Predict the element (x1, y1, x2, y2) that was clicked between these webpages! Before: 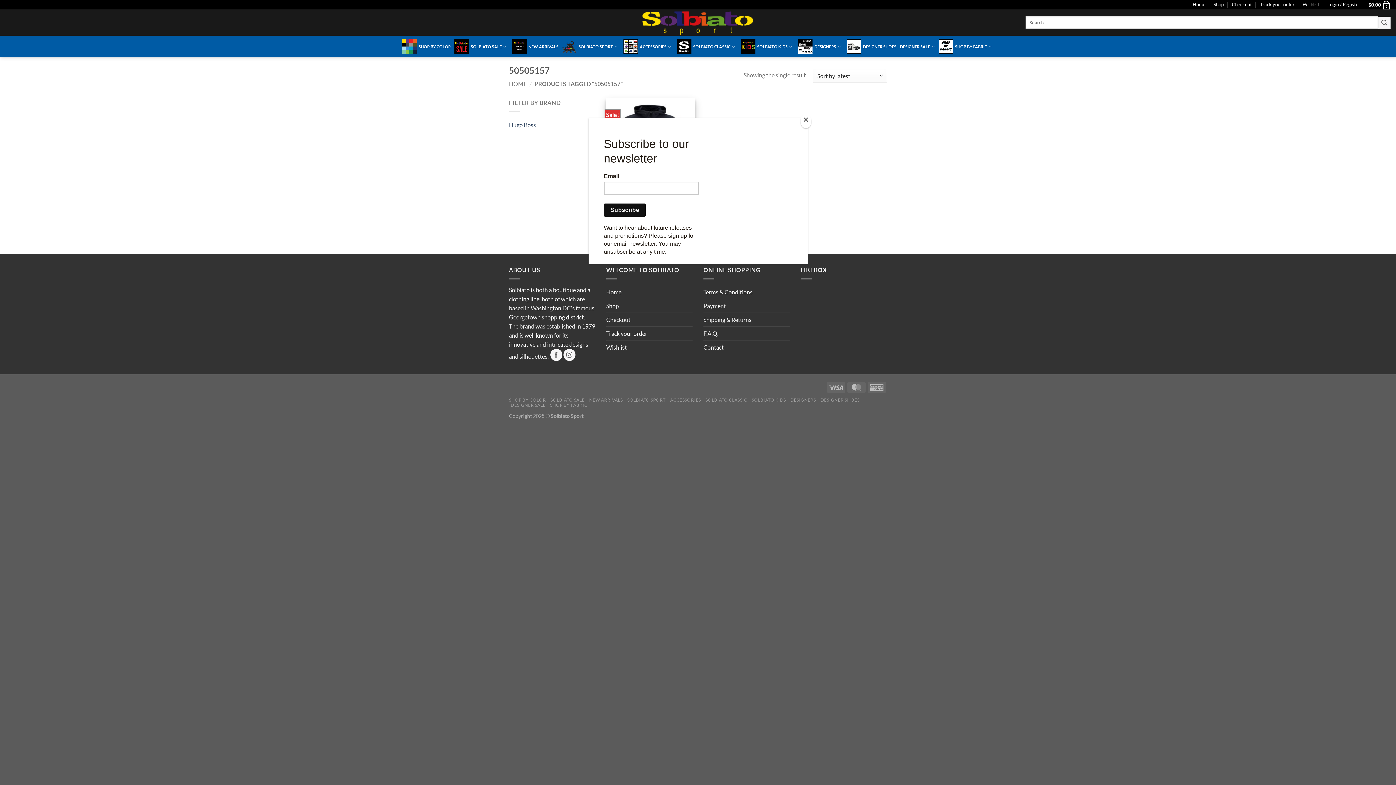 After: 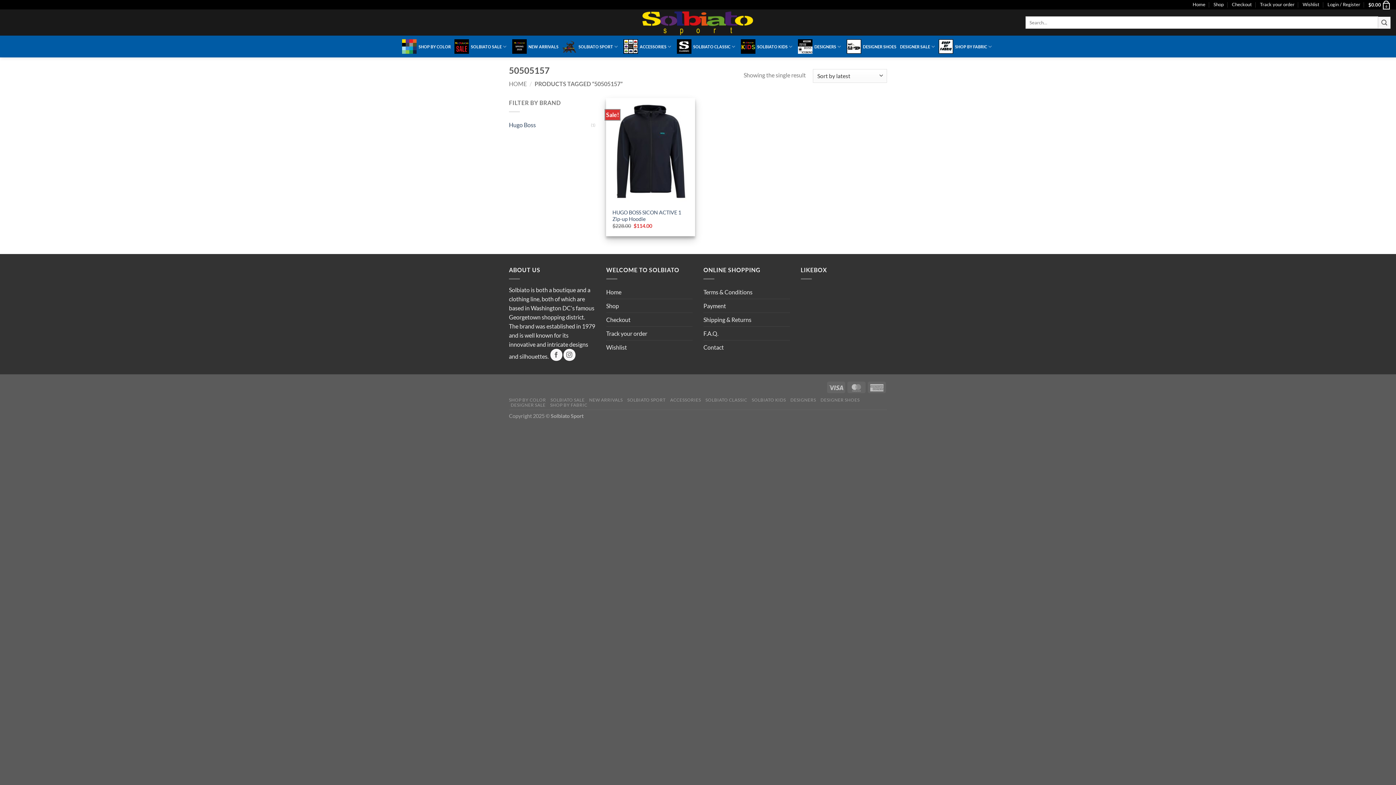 Action: label: Close bbox: (800, 114, 811, 128)